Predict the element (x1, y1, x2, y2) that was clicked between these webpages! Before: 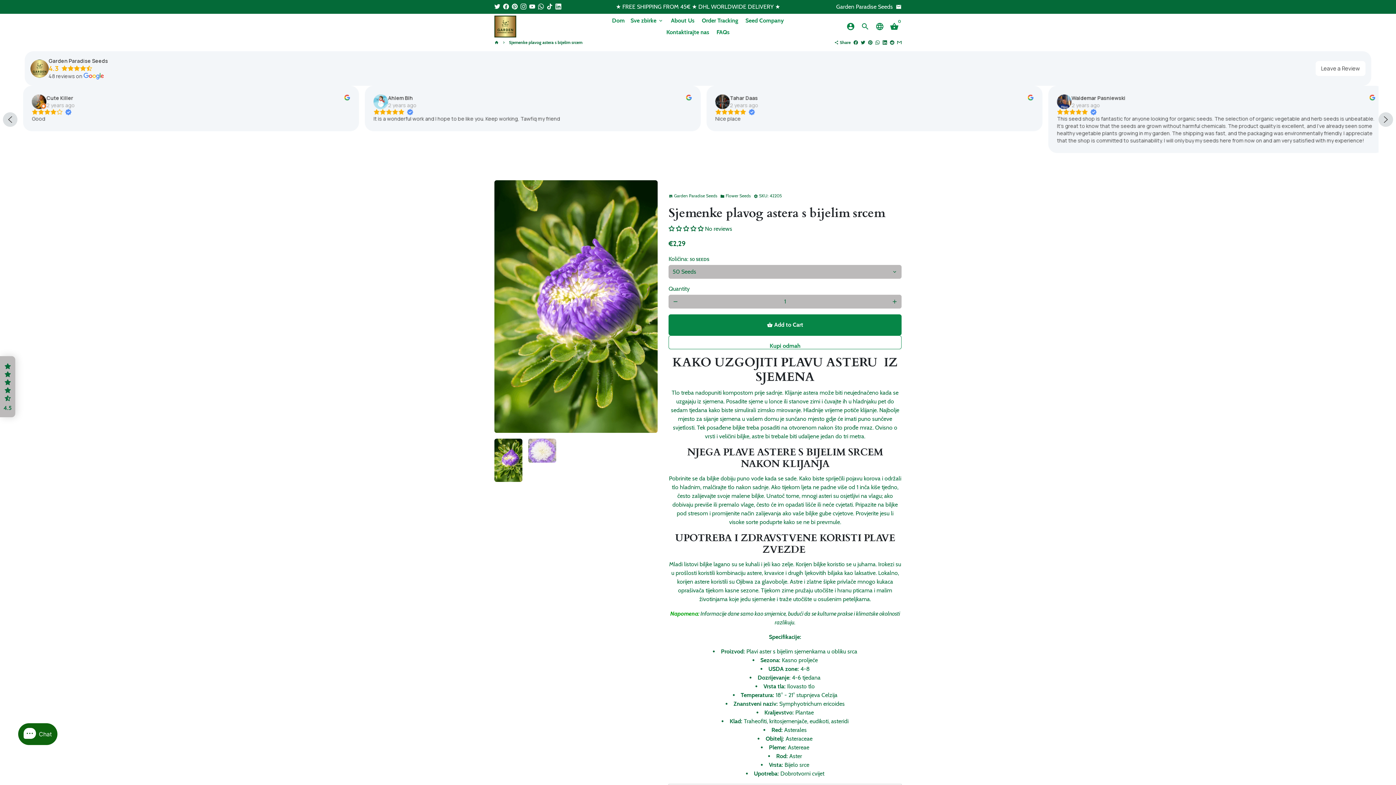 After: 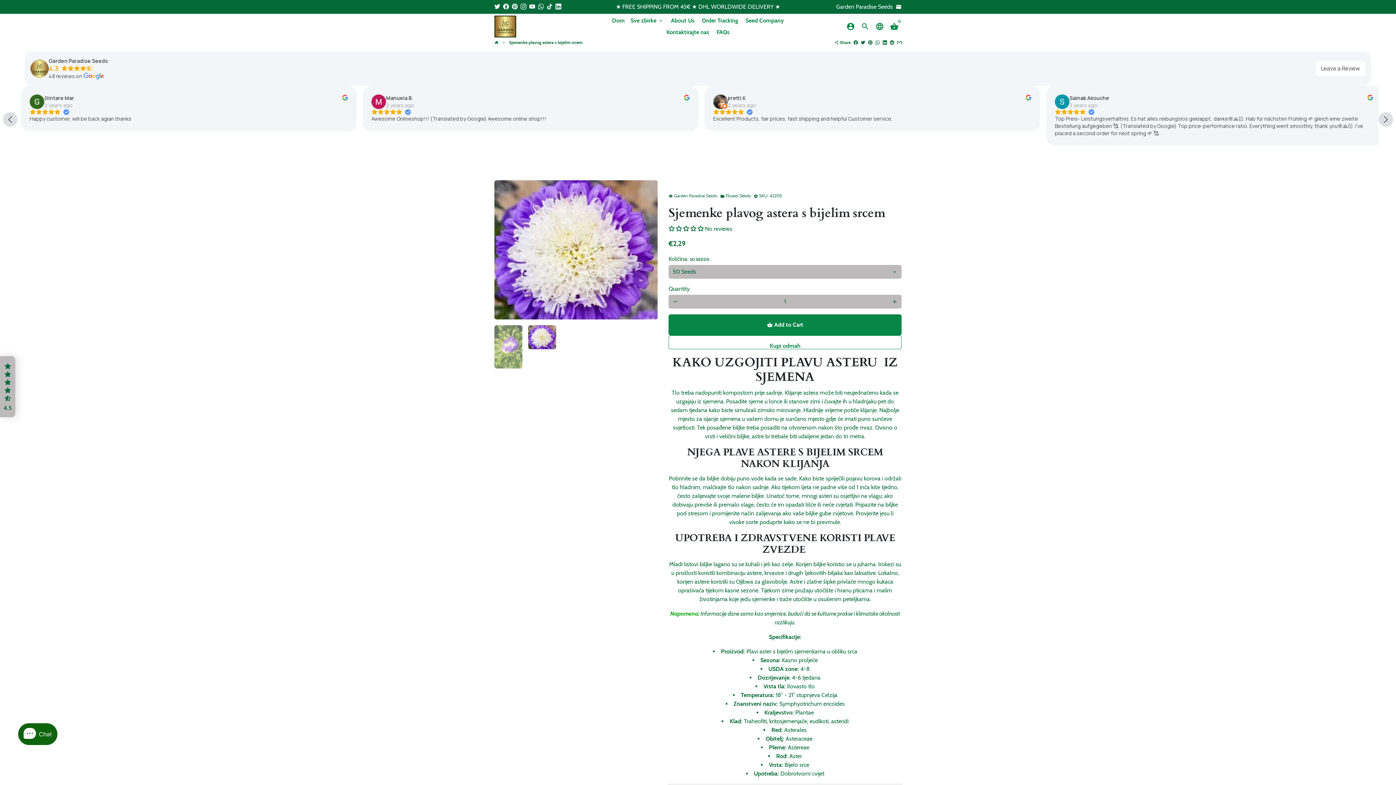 Action: bbox: (528, 438, 556, 462)